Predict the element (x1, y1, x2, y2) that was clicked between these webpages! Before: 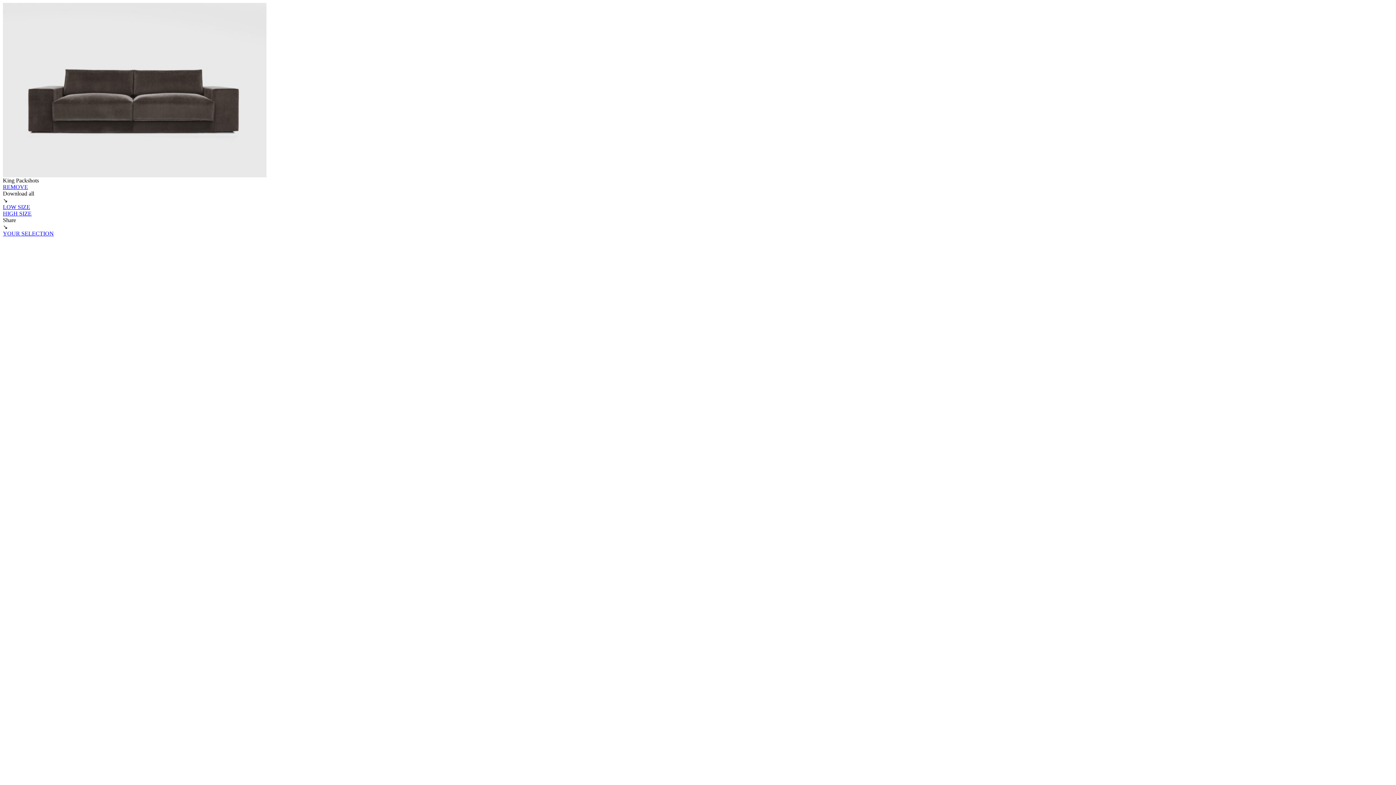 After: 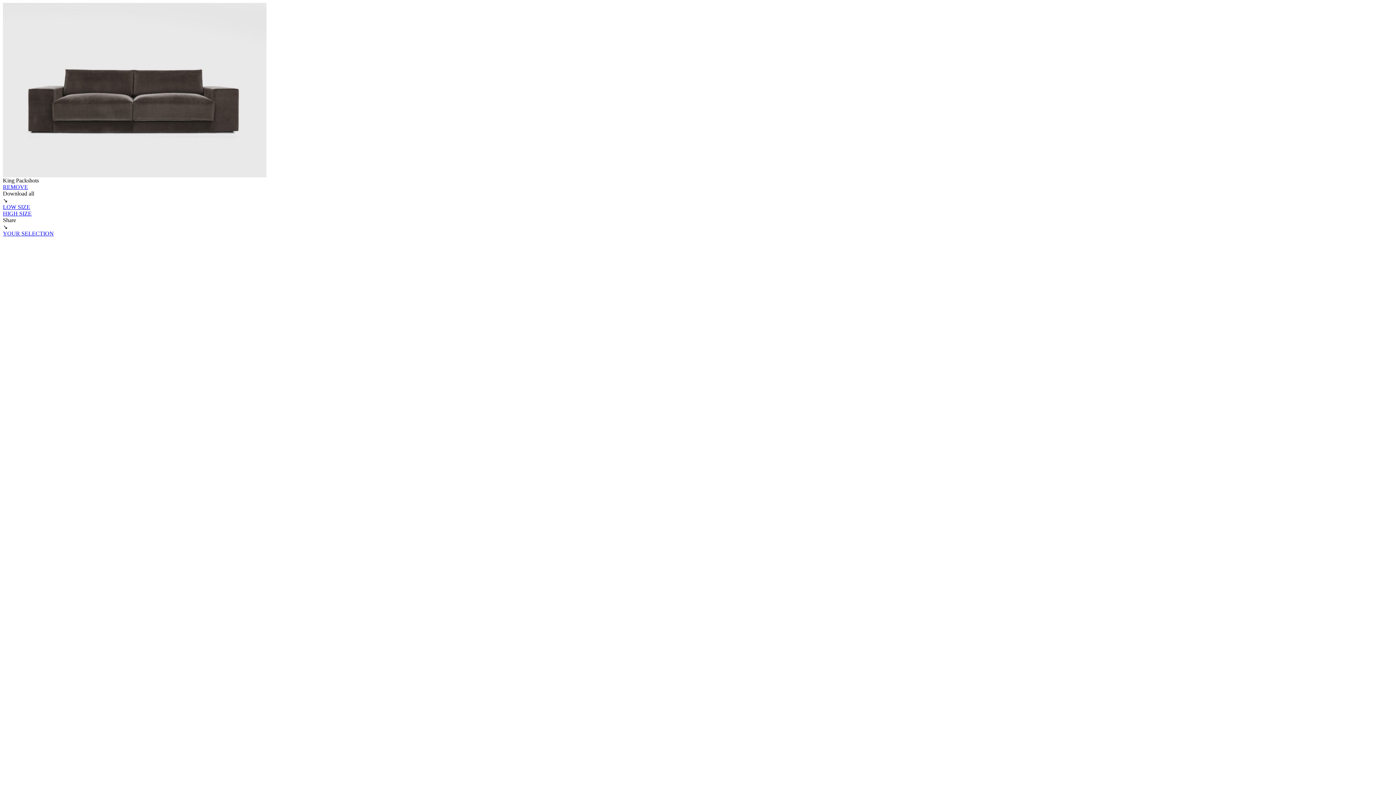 Action: bbox: (2, 204, 30, 210) label: LOW SIZE